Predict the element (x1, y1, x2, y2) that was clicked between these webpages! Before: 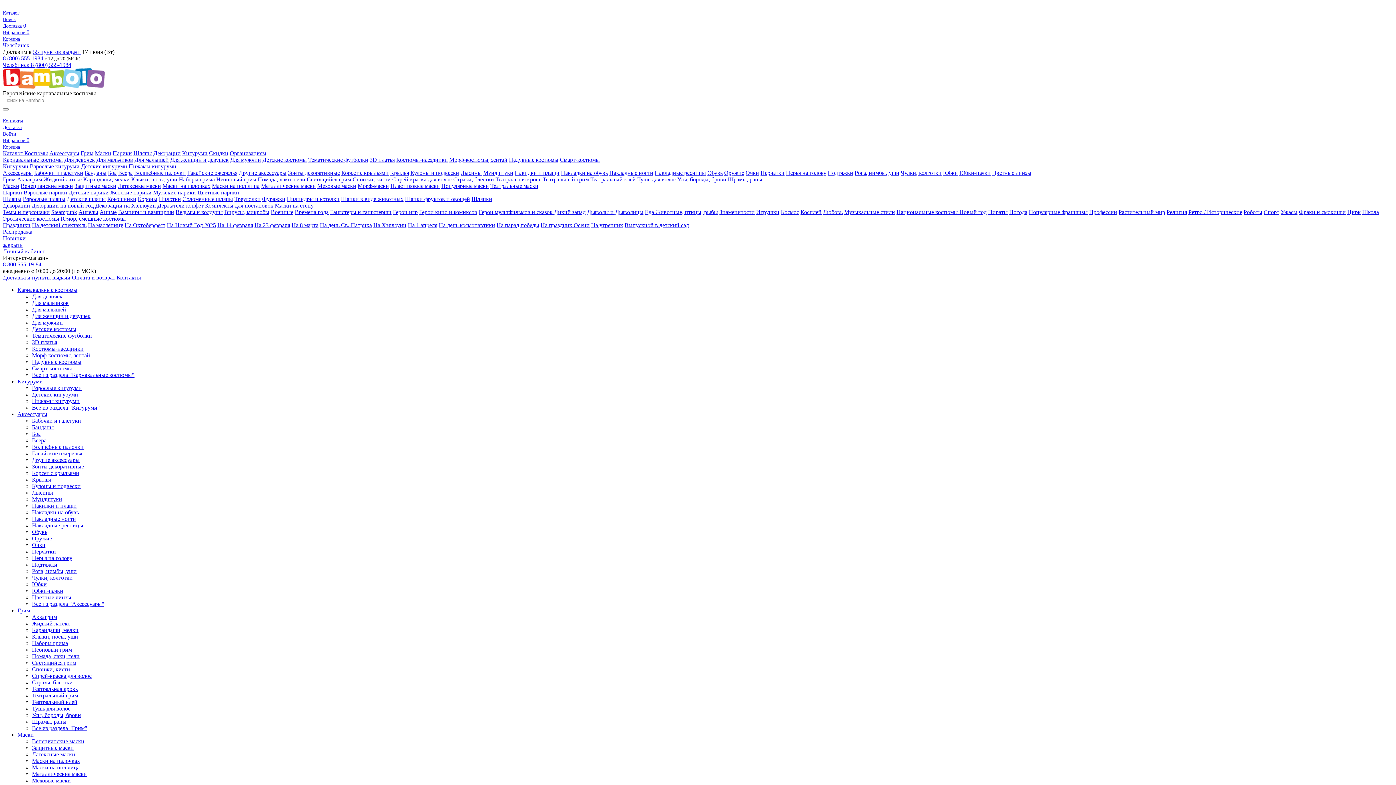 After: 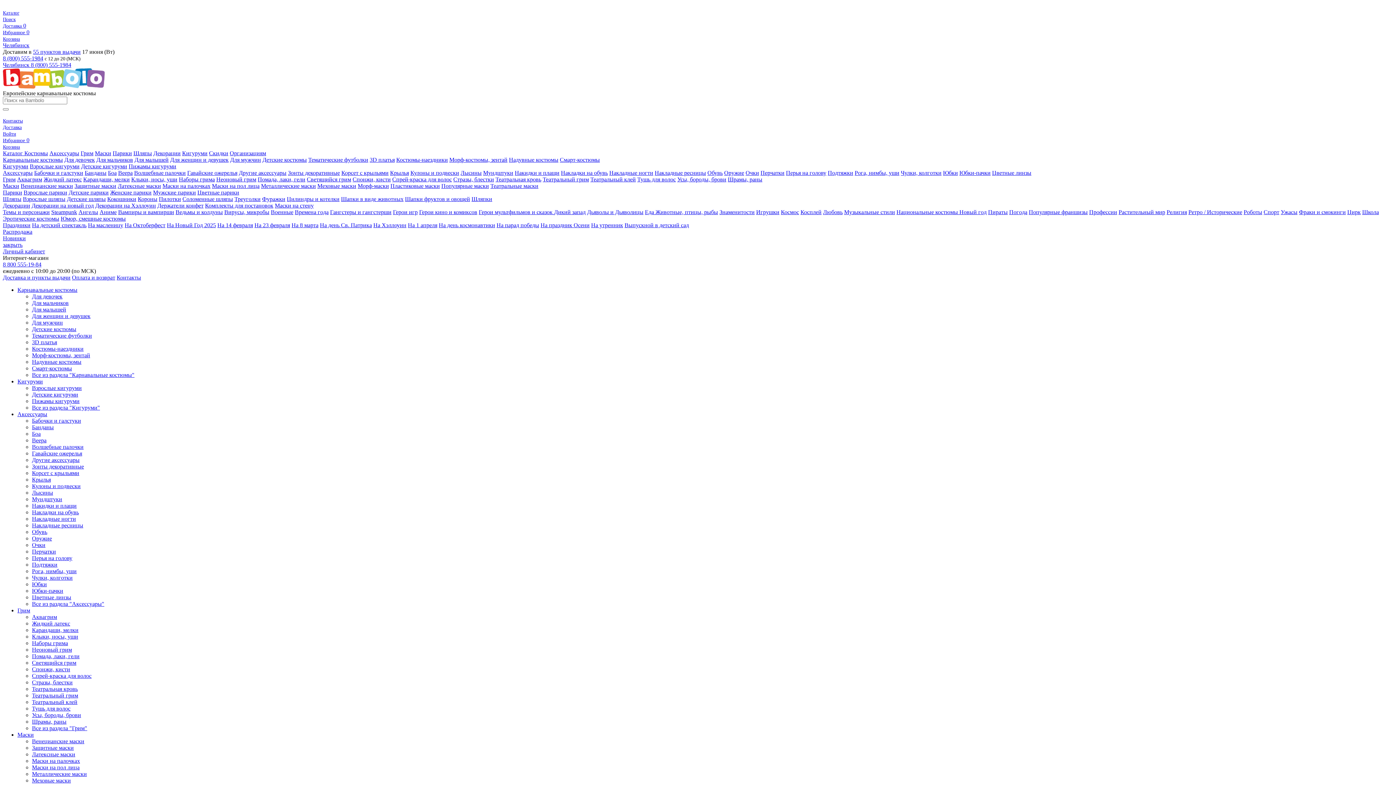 Action: label: Спорт bbox: (1264, 209, 1279, 215)